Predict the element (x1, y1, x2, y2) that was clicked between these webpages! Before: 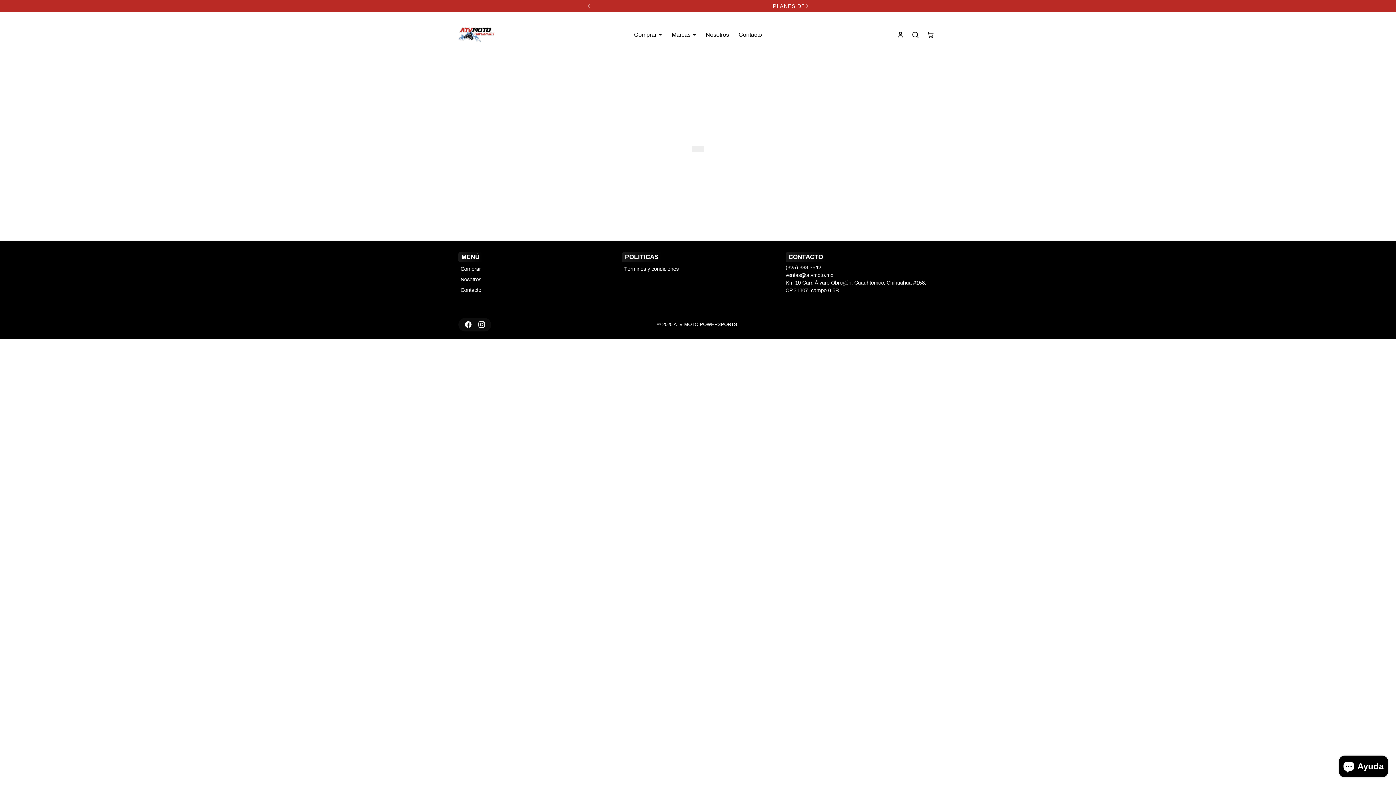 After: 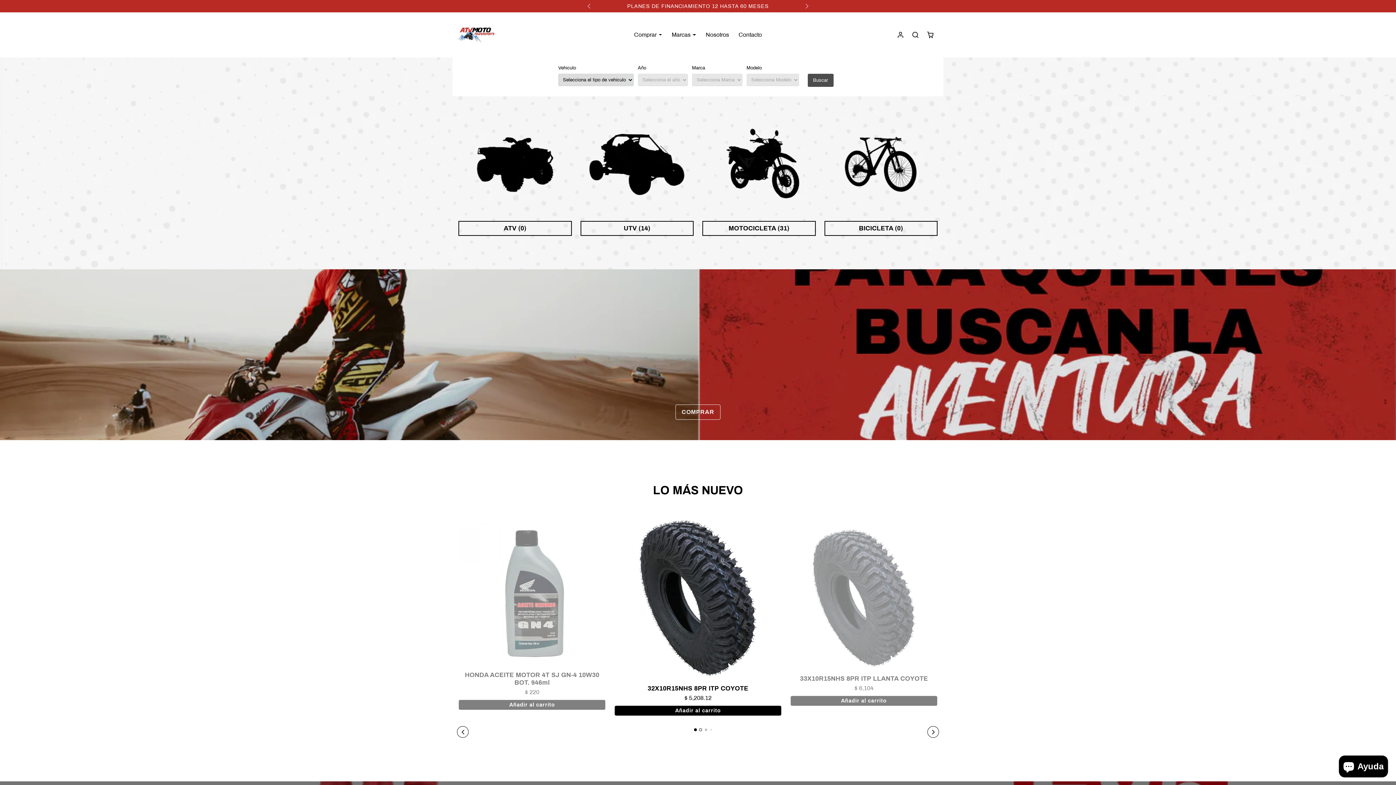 Action: bbox: (692, 145, 704, 152)